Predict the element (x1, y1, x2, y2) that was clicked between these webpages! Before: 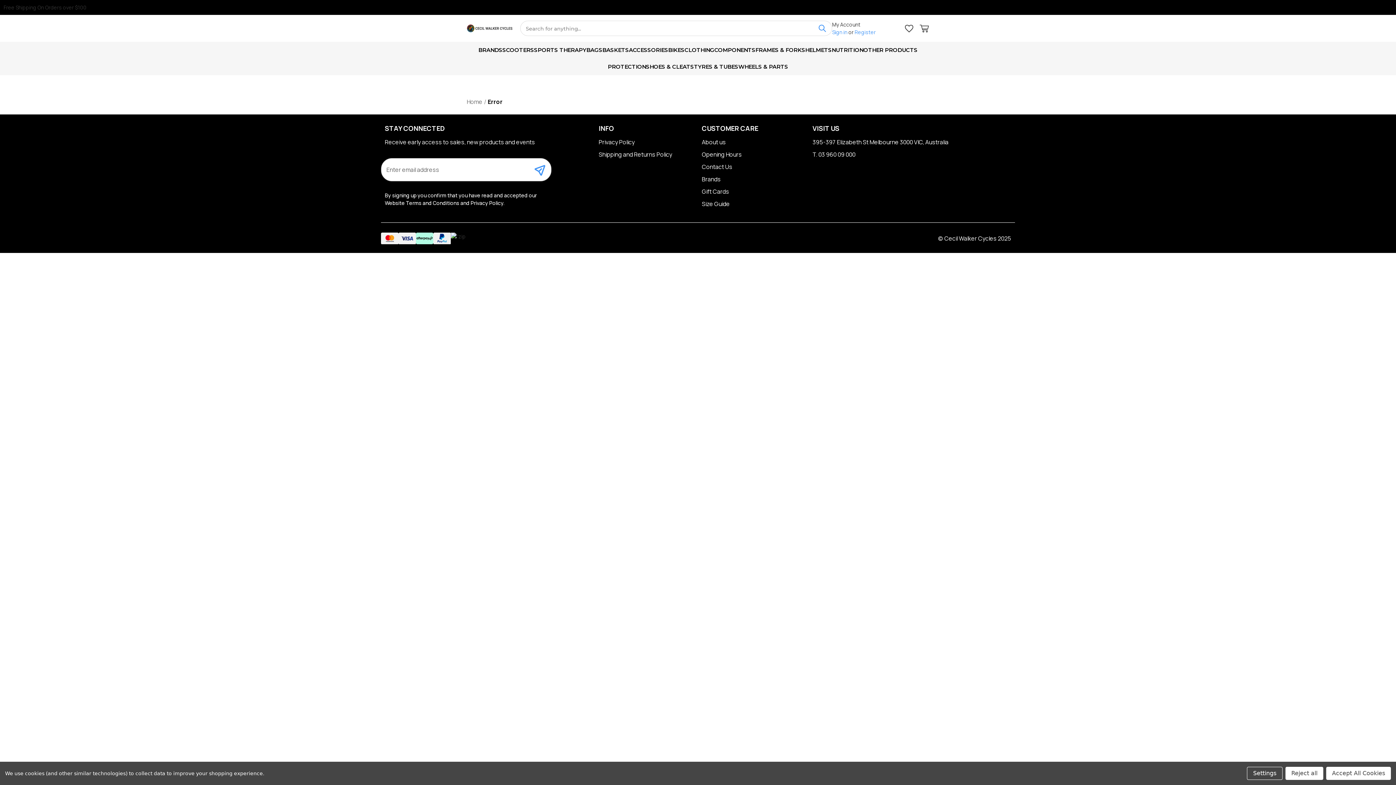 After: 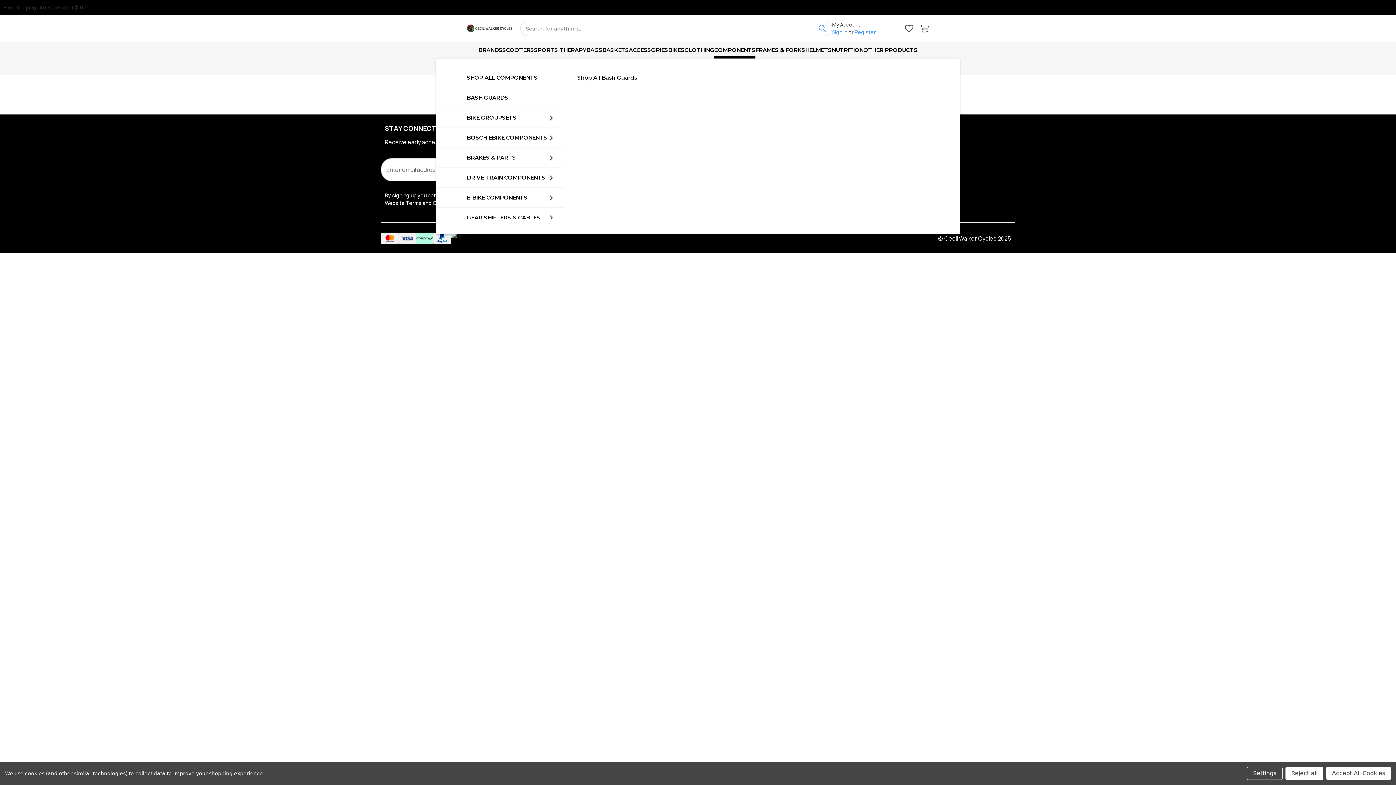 Action: label: Components bbox: (714, 41, 755, 58)